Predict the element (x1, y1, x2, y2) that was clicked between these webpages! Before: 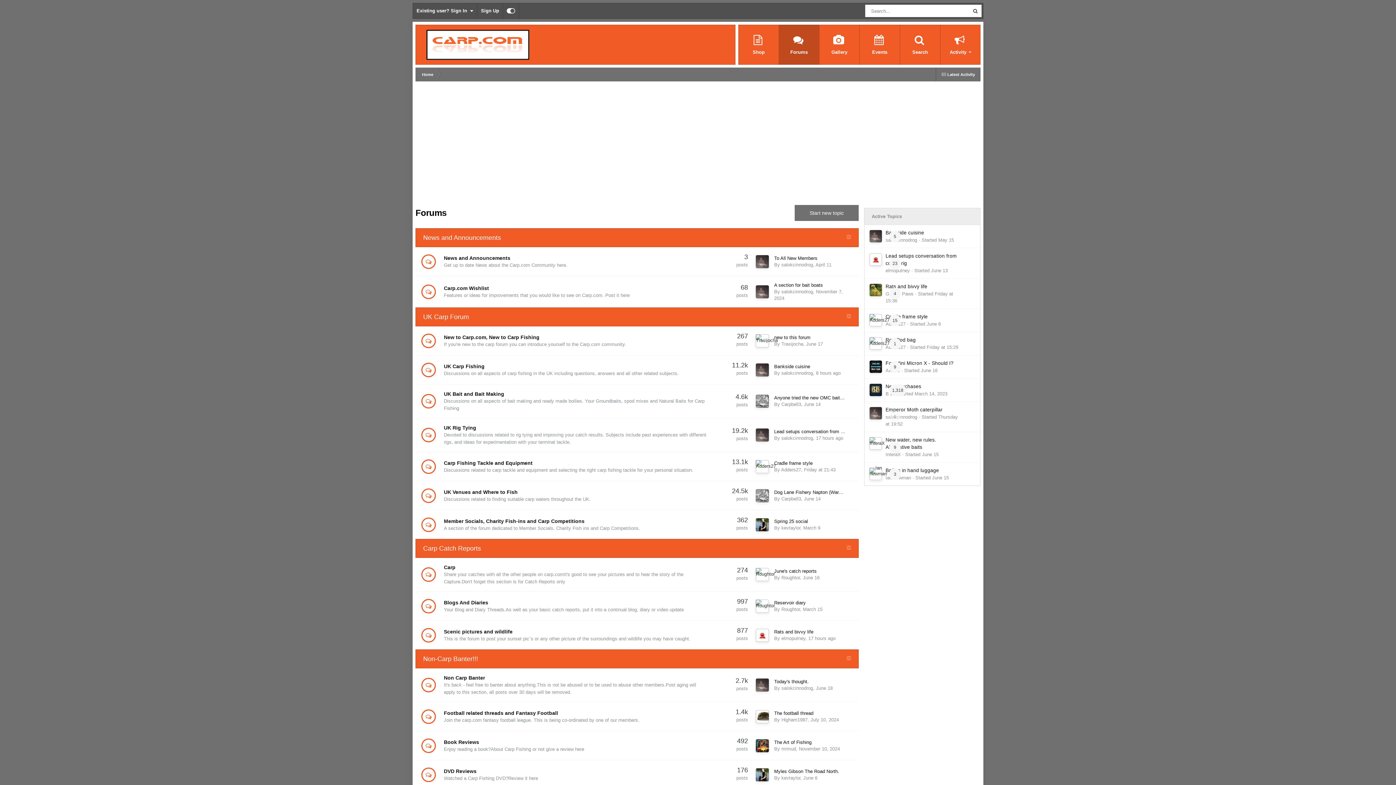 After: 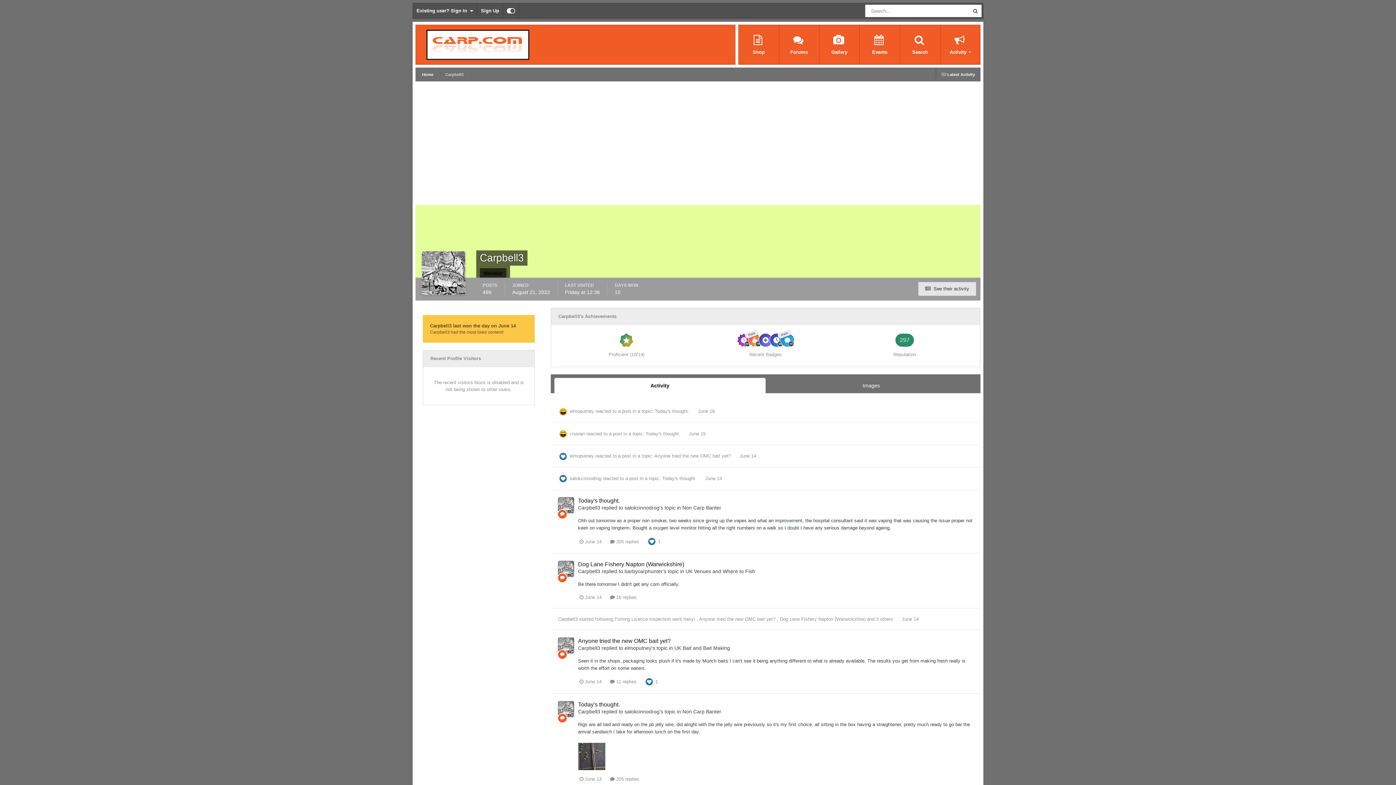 Action: bbox: (756, 489, 769, 502)